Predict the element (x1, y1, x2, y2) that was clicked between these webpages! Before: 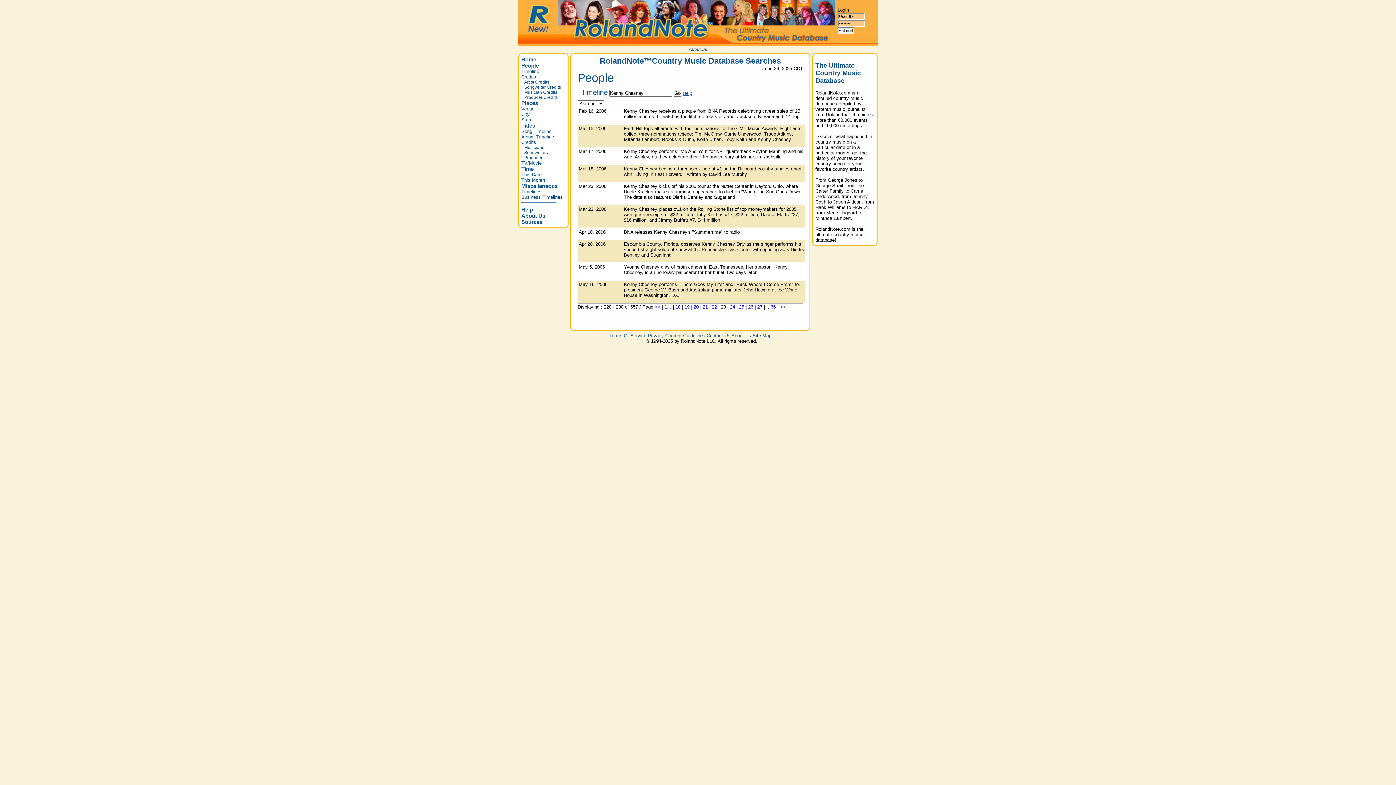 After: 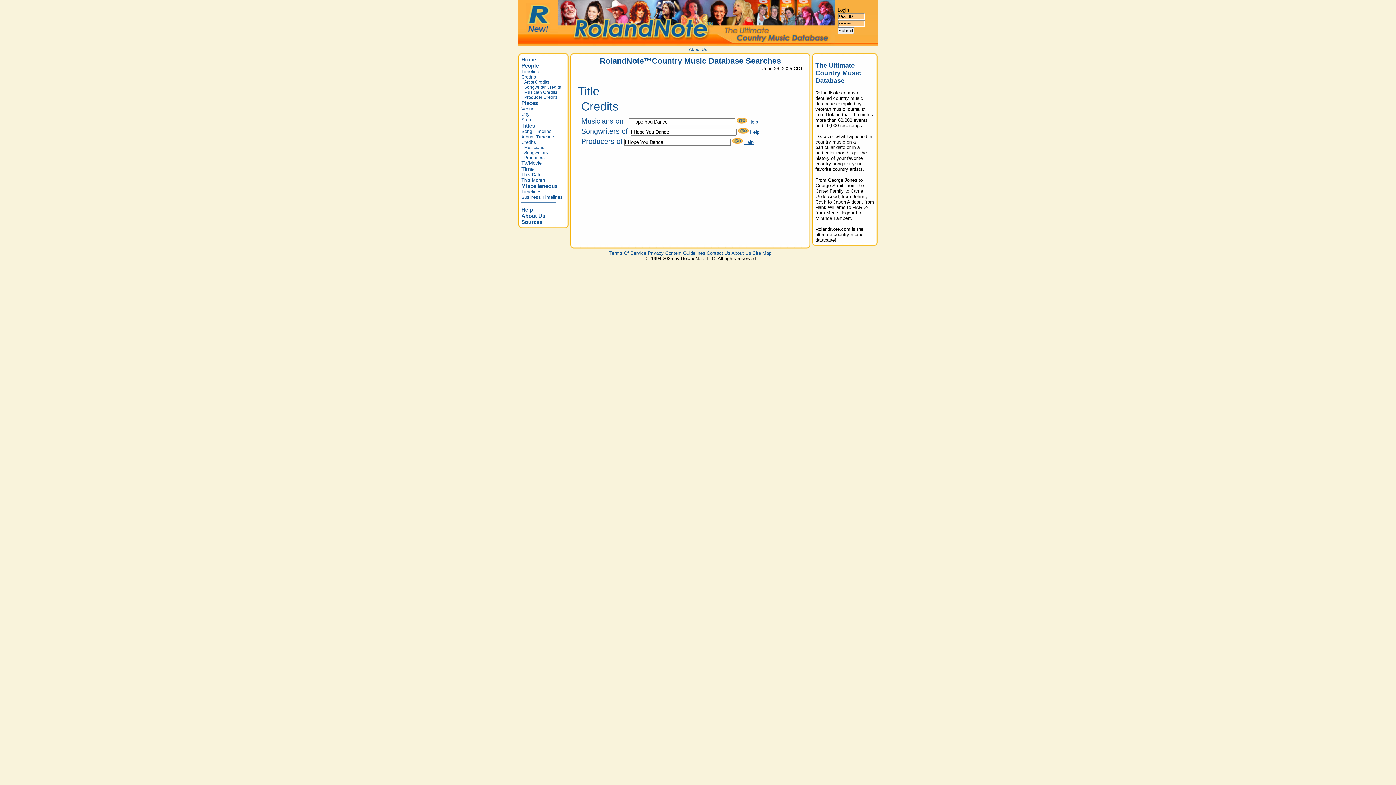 Action: label: Credits bbox: (521, 139, 536, 145)